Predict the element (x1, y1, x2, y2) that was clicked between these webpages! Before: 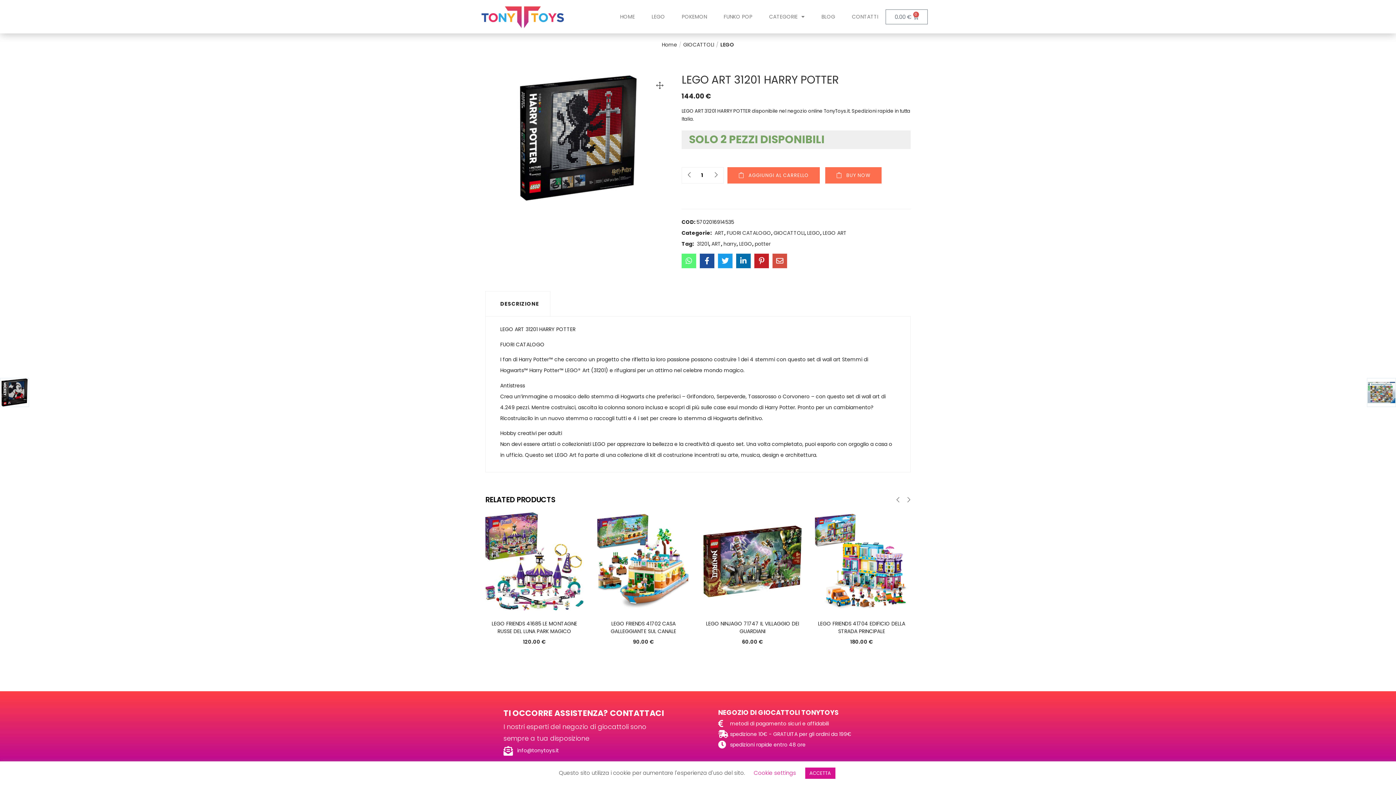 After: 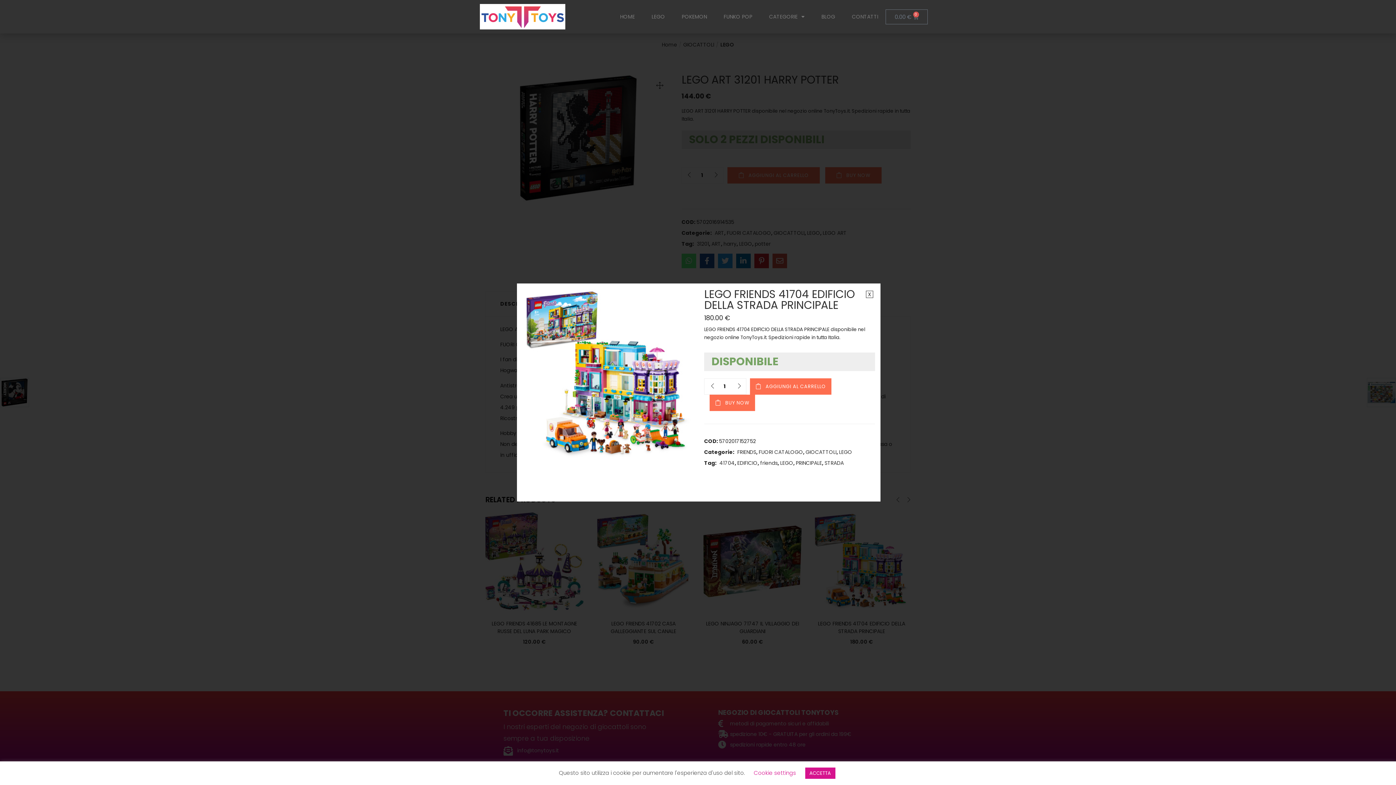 Action: bbox: (847, 594, 860, 607)